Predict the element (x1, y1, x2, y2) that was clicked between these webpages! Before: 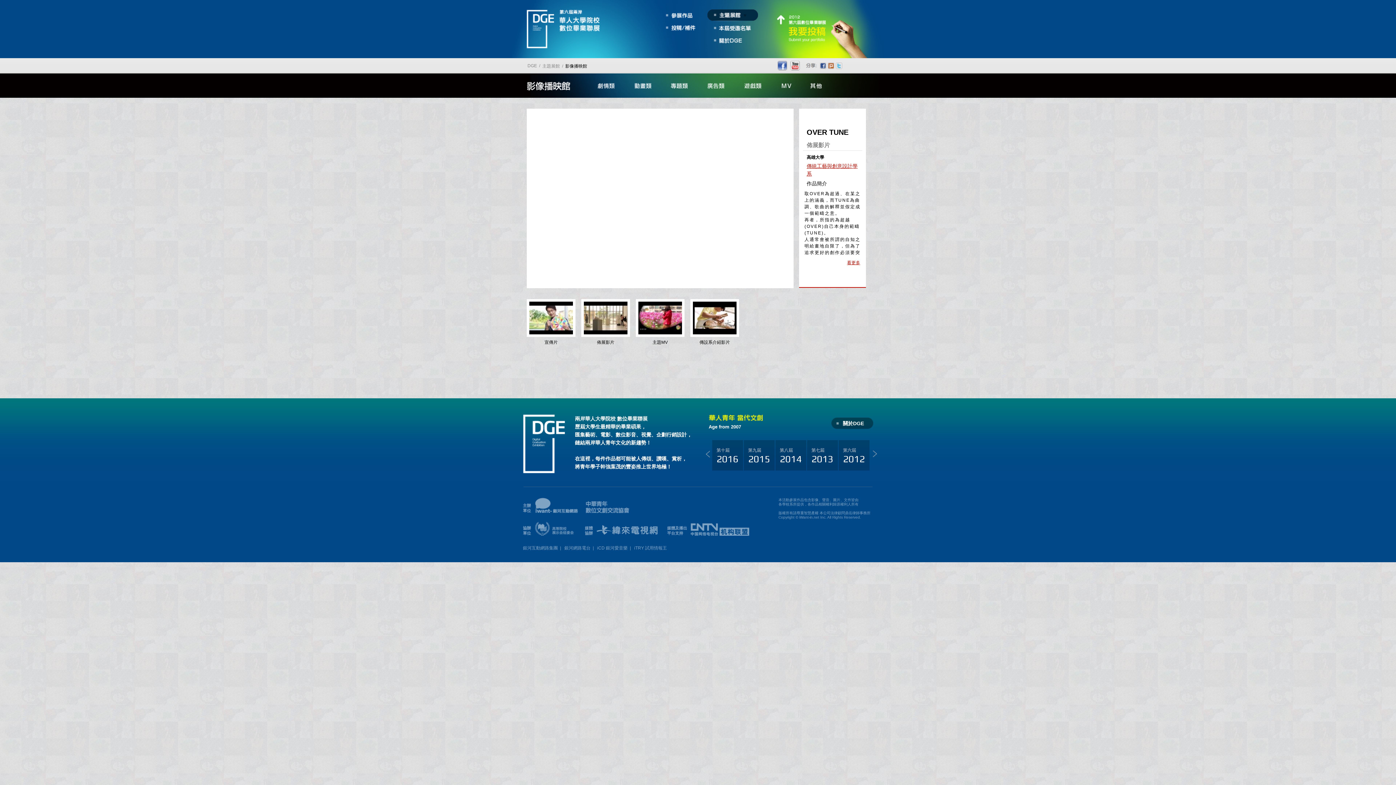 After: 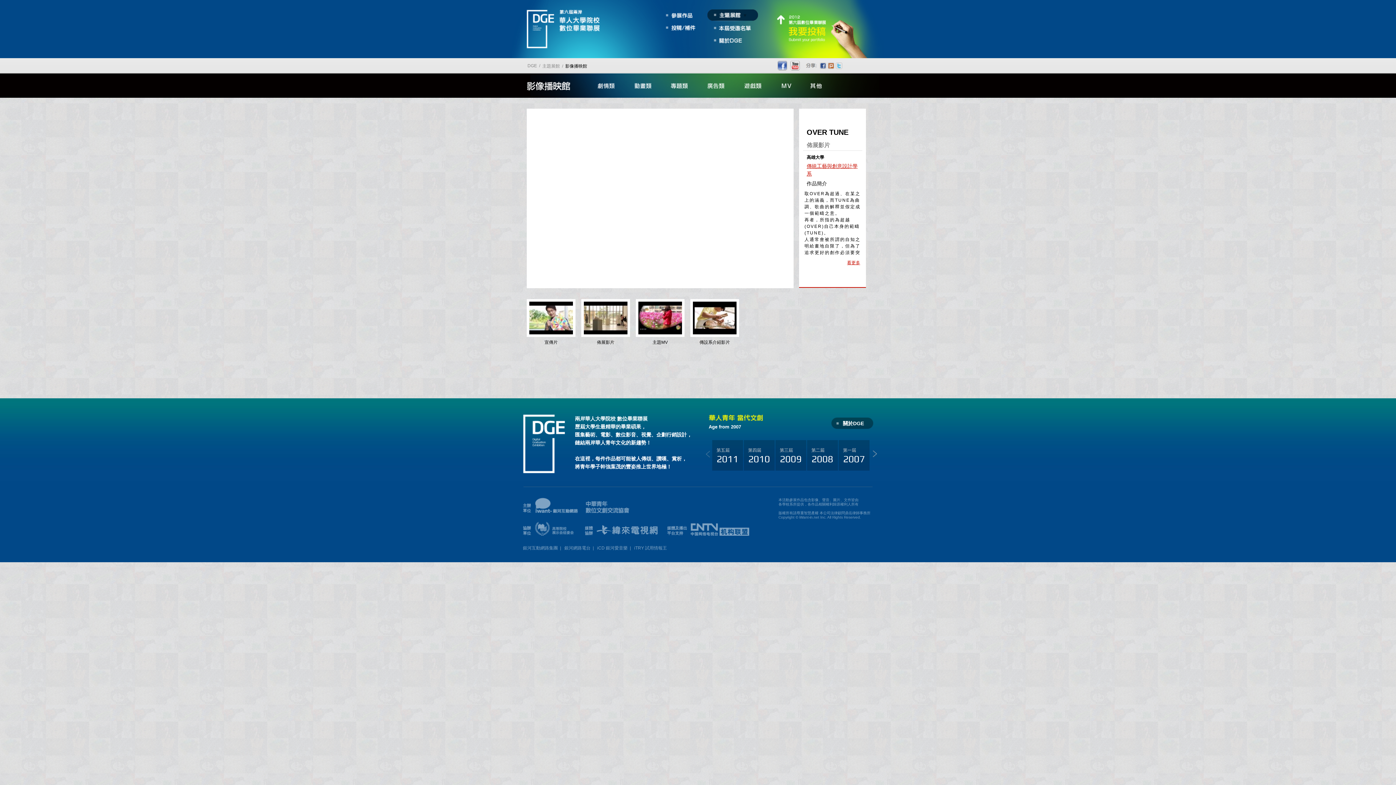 Action: bbox: (706, 449, 710, 459)